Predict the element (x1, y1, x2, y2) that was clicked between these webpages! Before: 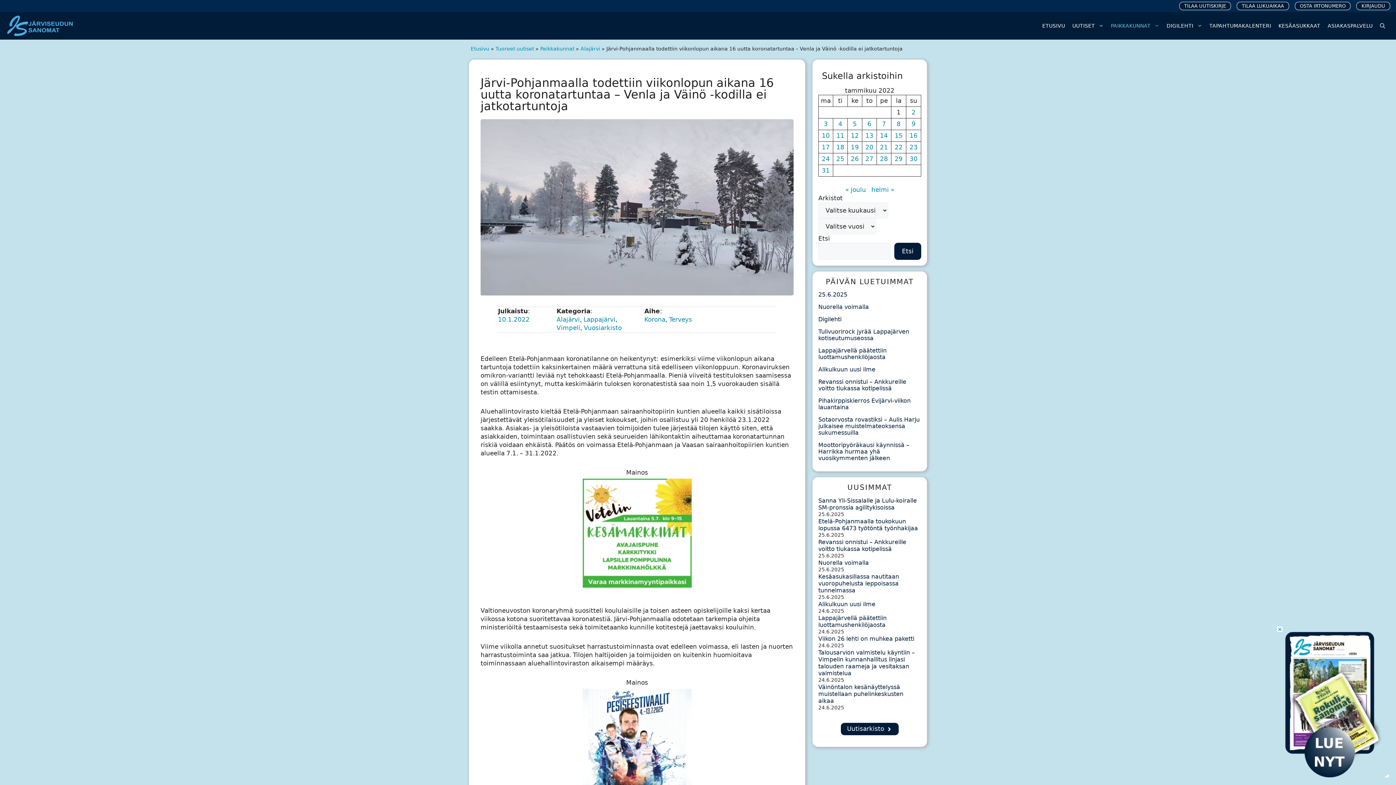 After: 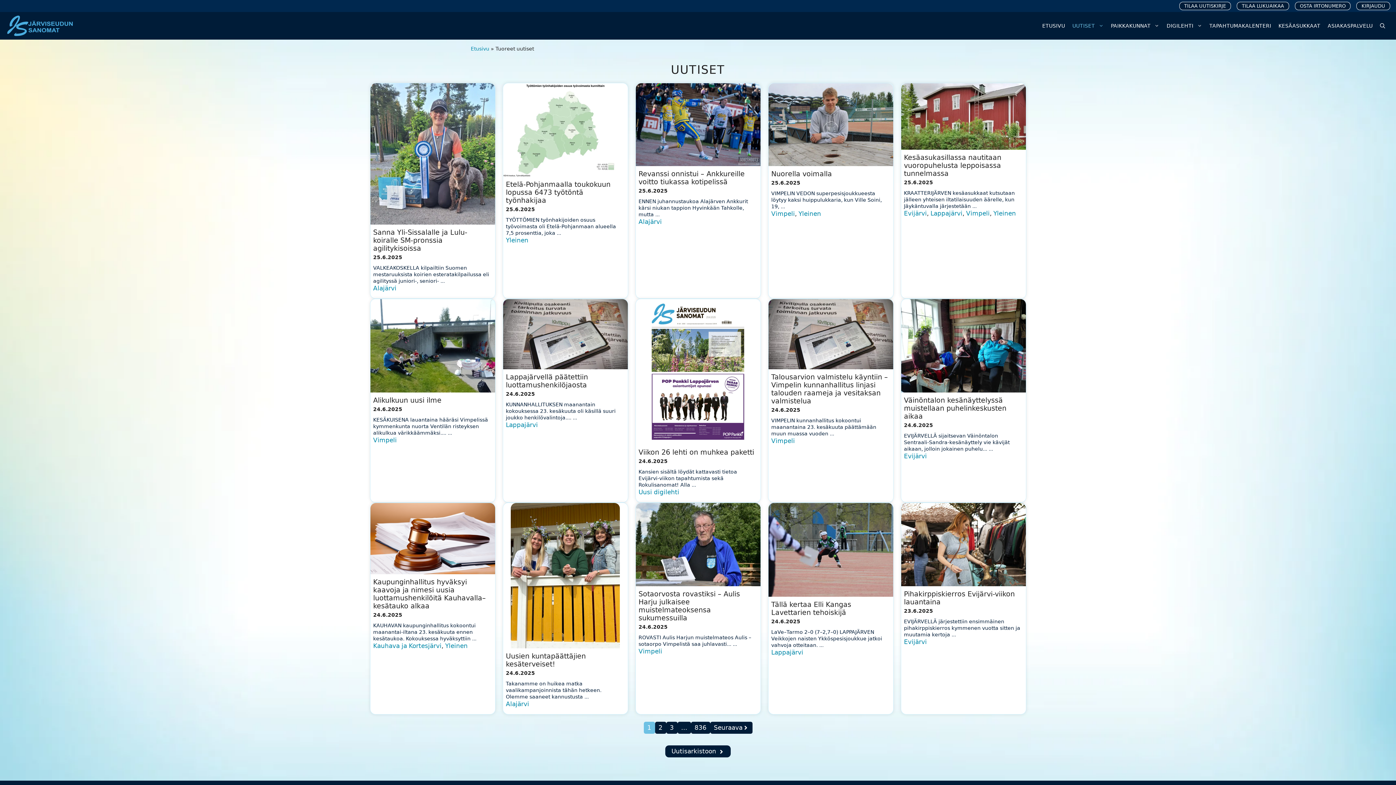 Action: bbox: (495, 45, 534, 51) label: Tuoreet uutiset